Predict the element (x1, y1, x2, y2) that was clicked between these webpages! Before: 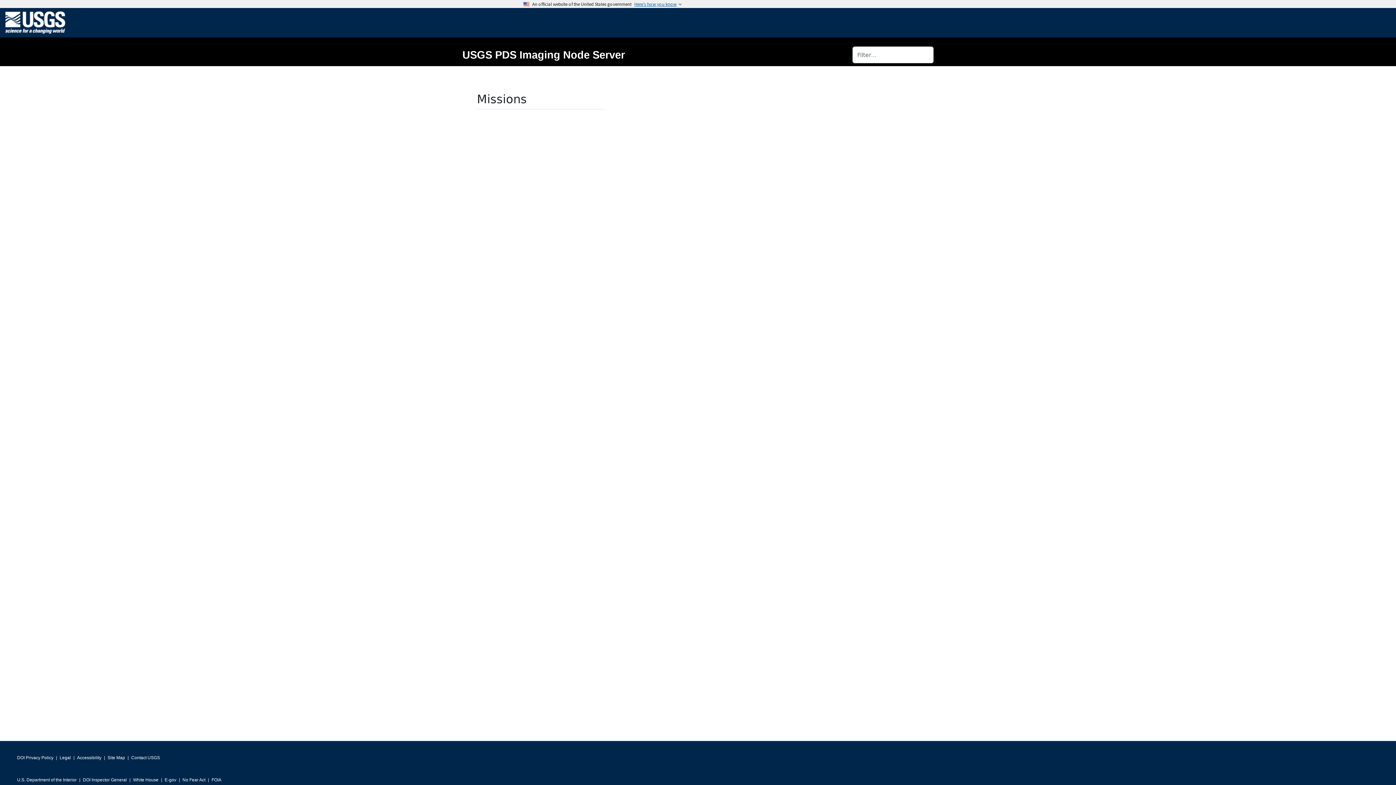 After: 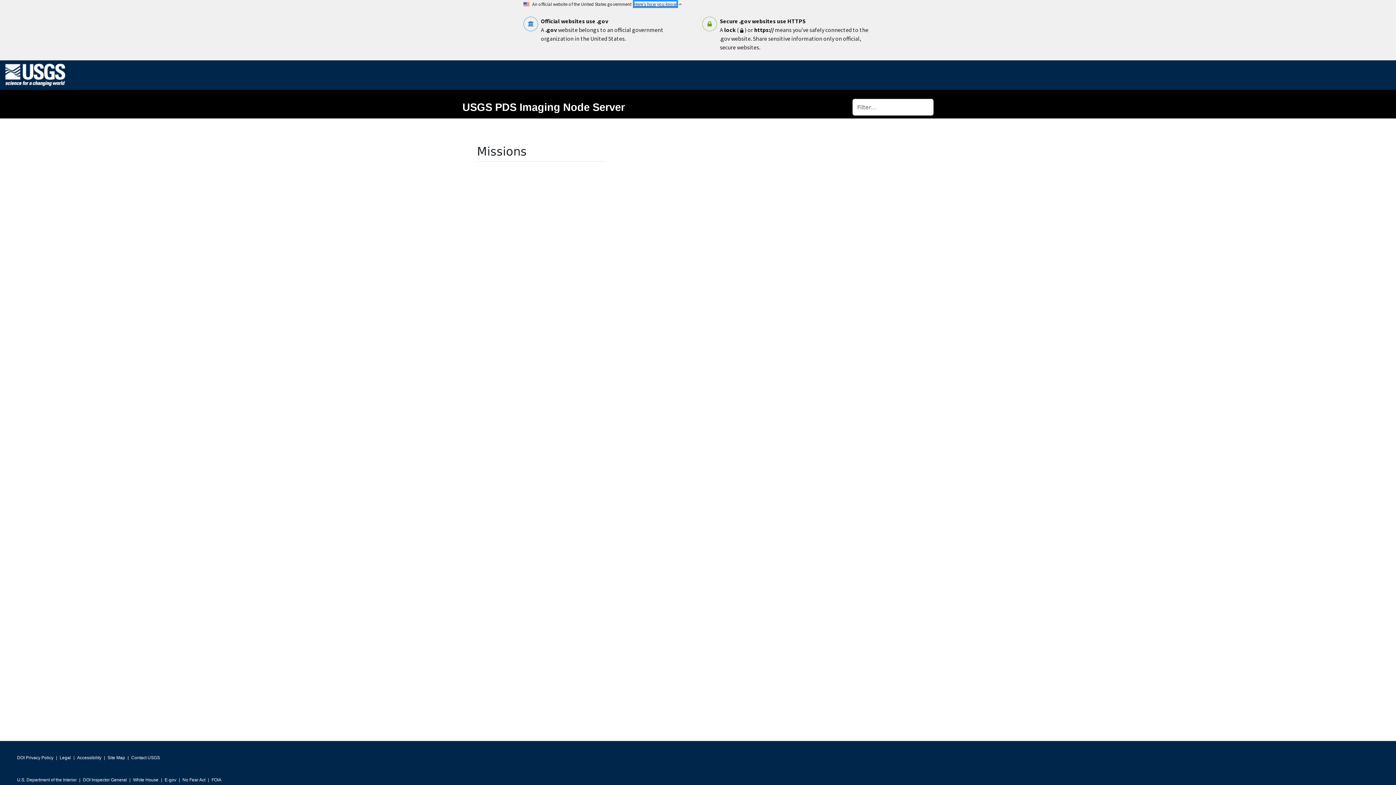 Action: bbox: (634, 1, 676, 6) label: Here’s how you know